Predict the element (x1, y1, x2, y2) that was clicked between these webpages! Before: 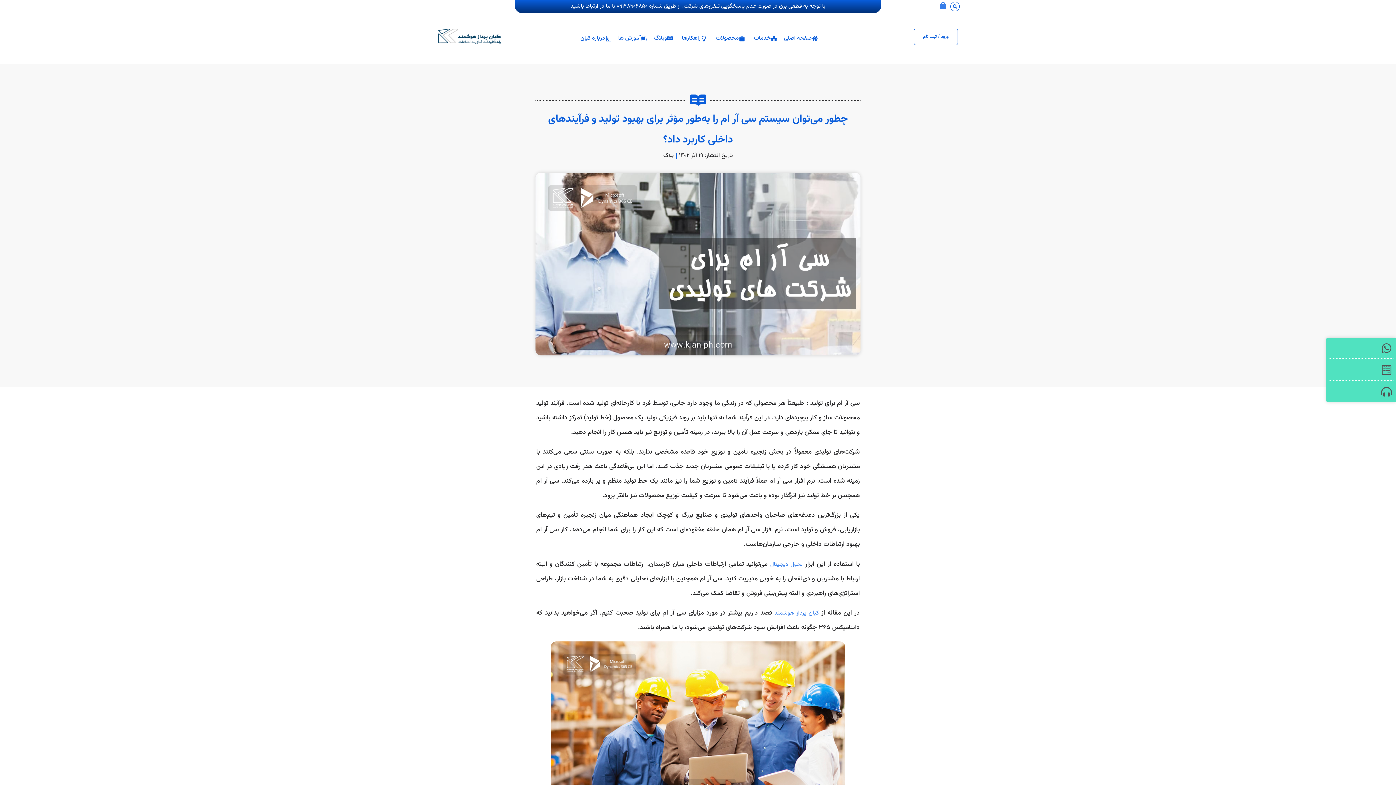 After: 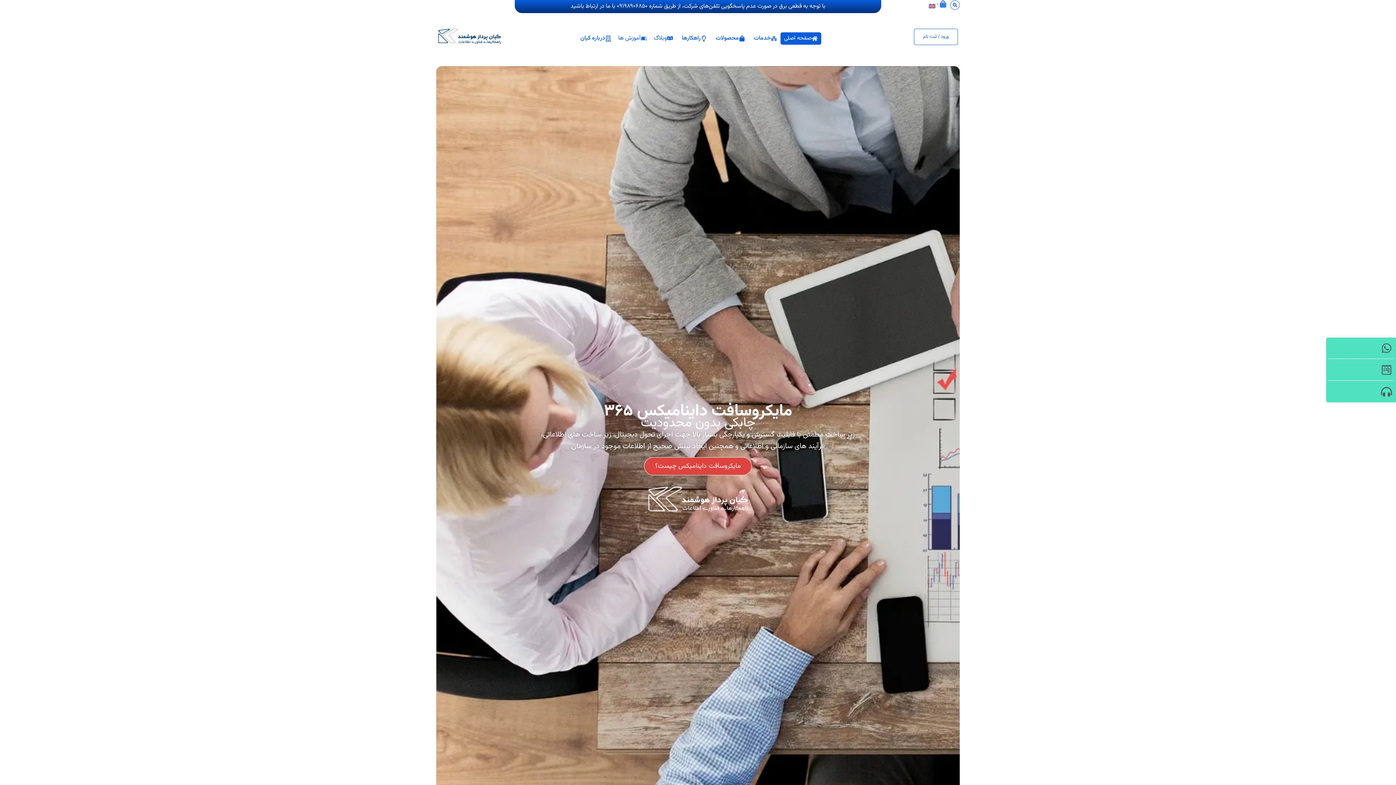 Action: bbox: (438, 28, 512, 44)